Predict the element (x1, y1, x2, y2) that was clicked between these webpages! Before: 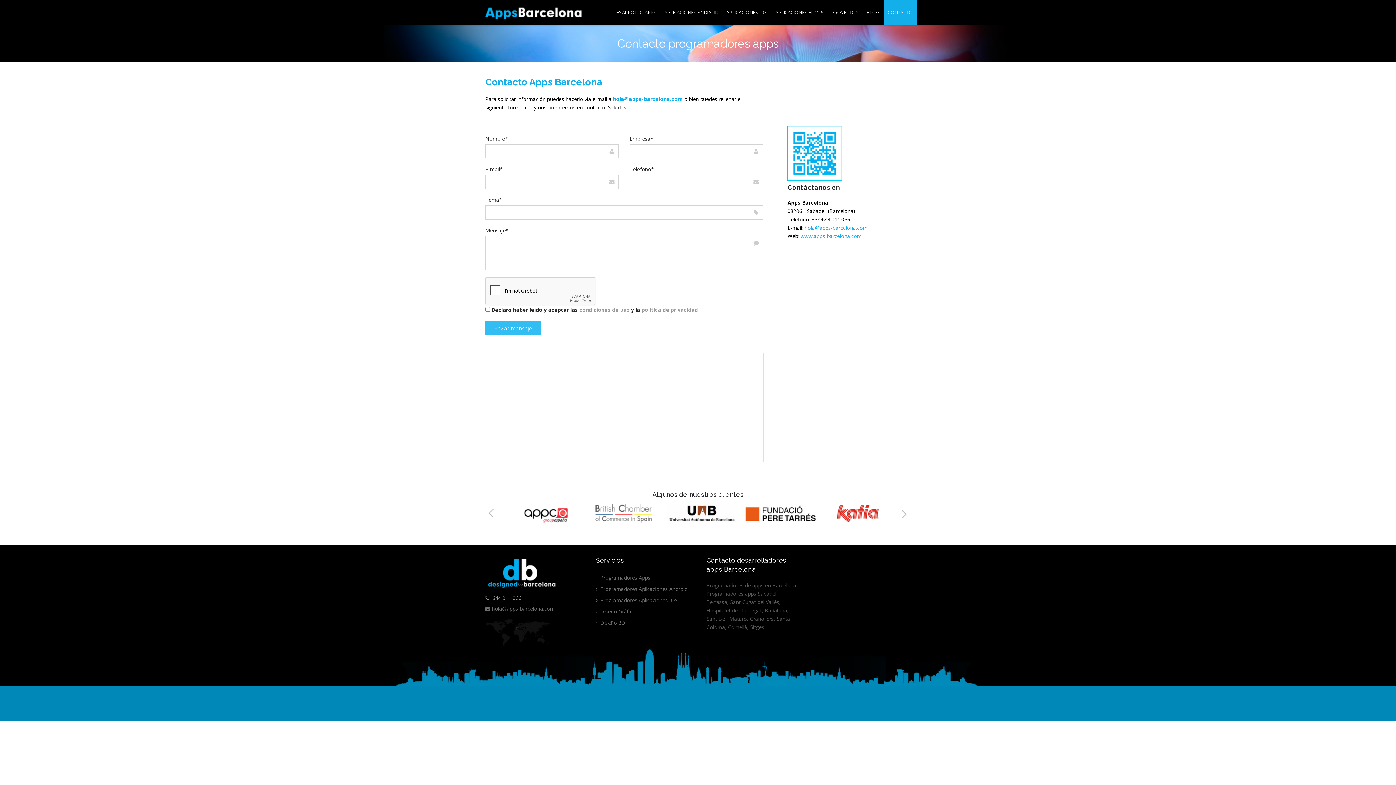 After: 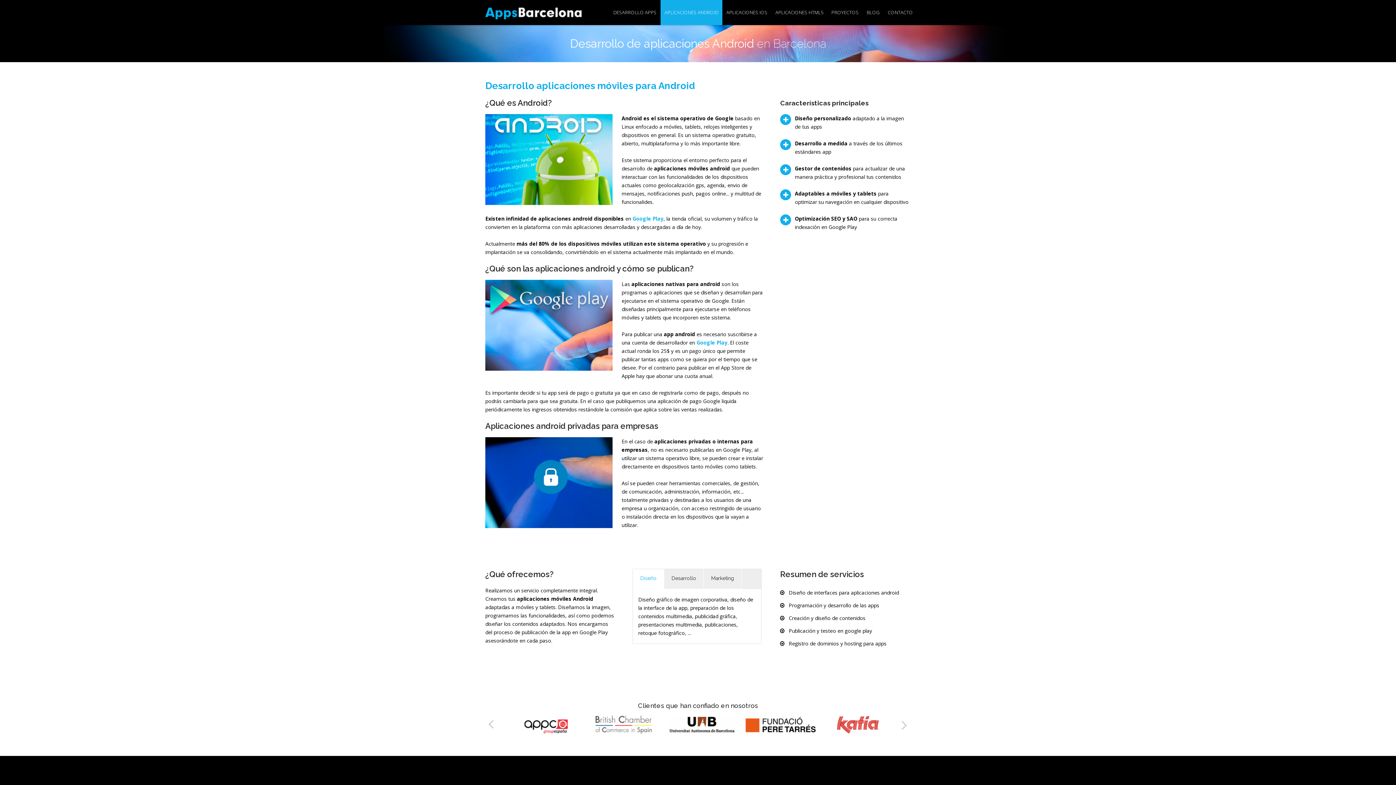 Action: label: APLICACIONES ANDROID bbox: (660, 0, 722, 25)